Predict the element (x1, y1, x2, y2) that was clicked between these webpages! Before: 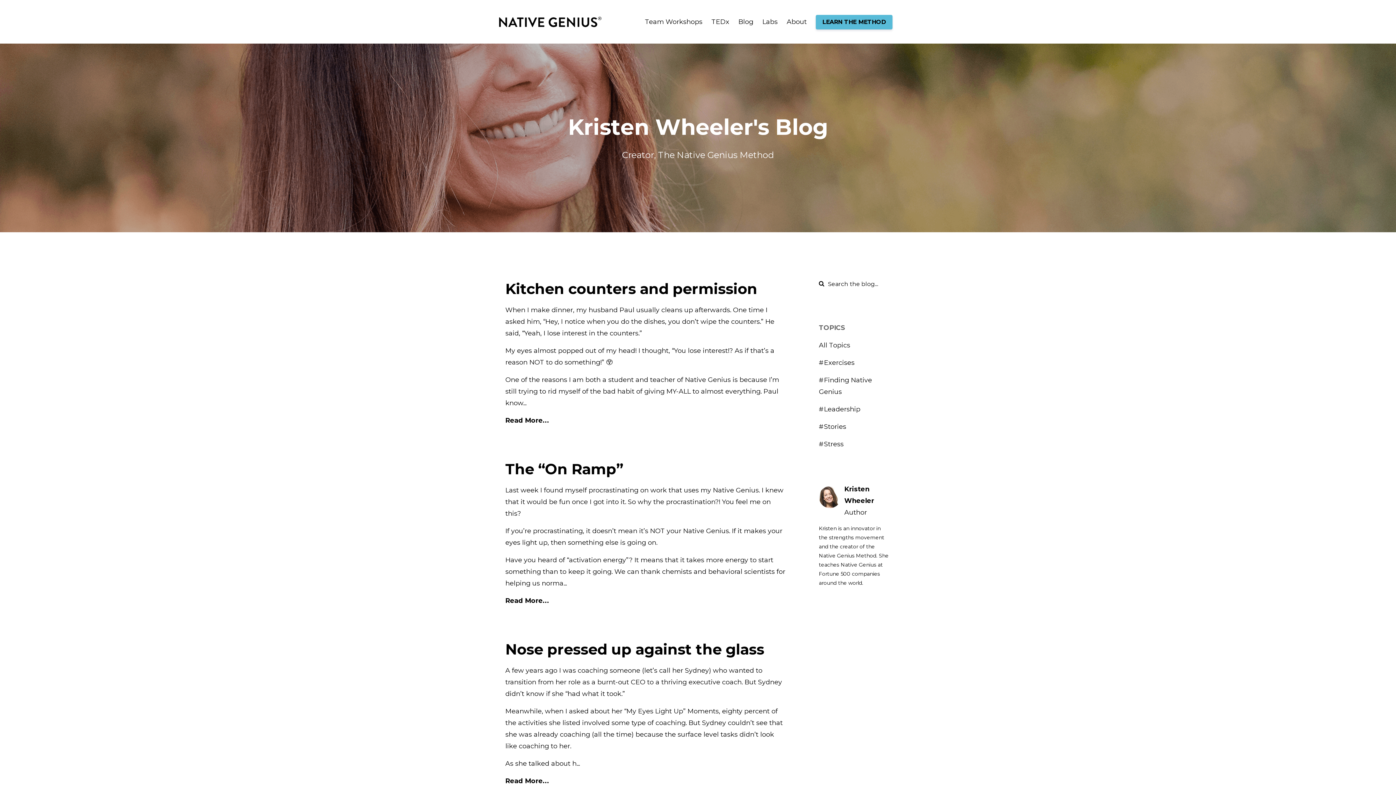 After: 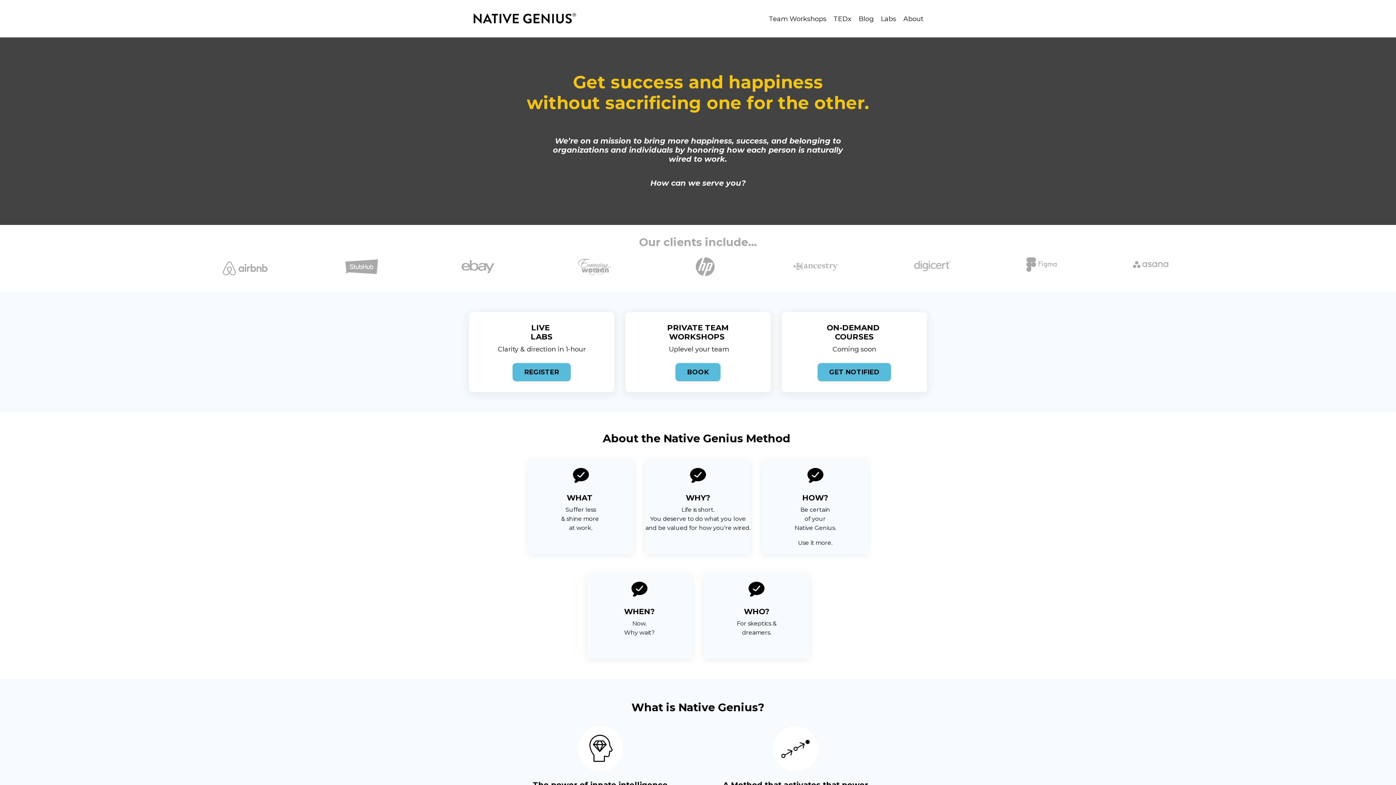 Action: bbox: (786, 10, 806, 32) label: About